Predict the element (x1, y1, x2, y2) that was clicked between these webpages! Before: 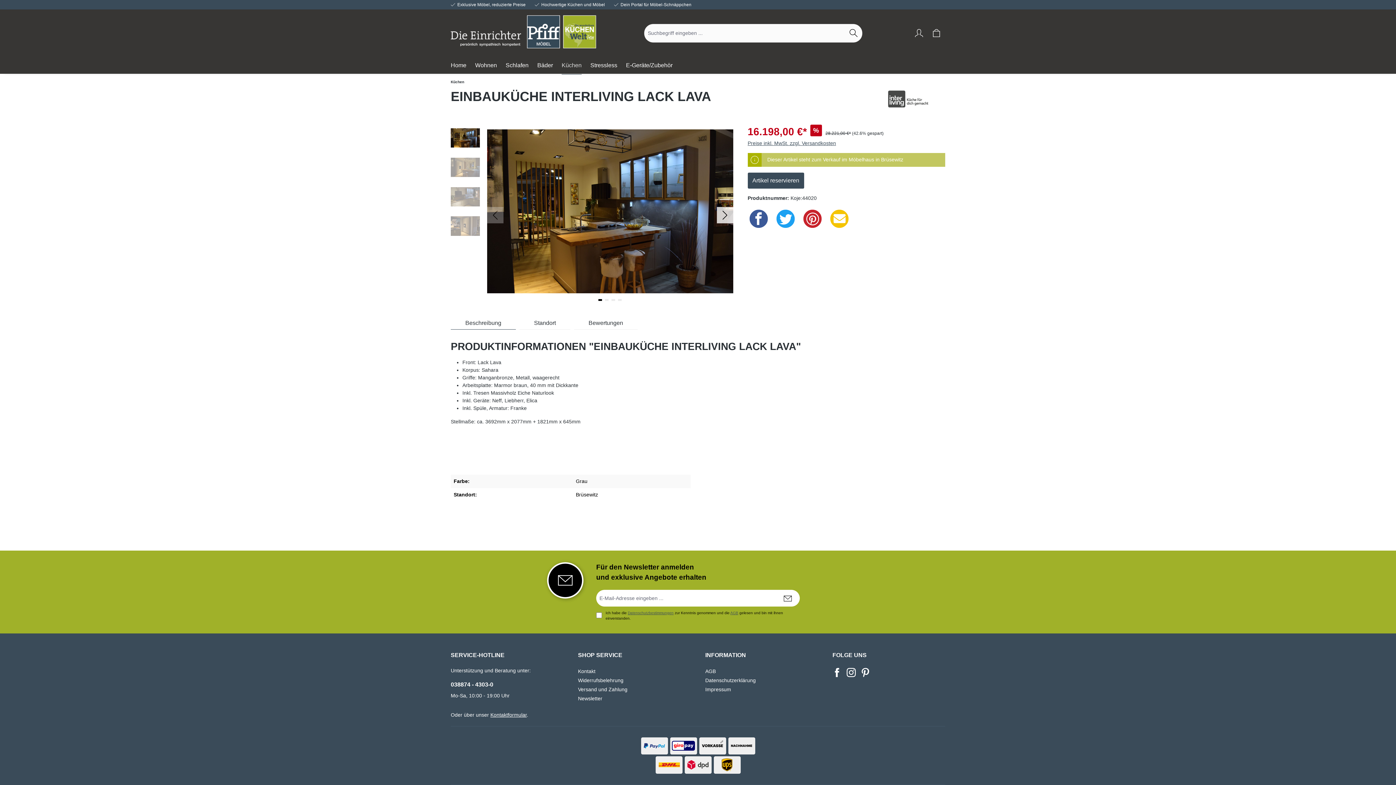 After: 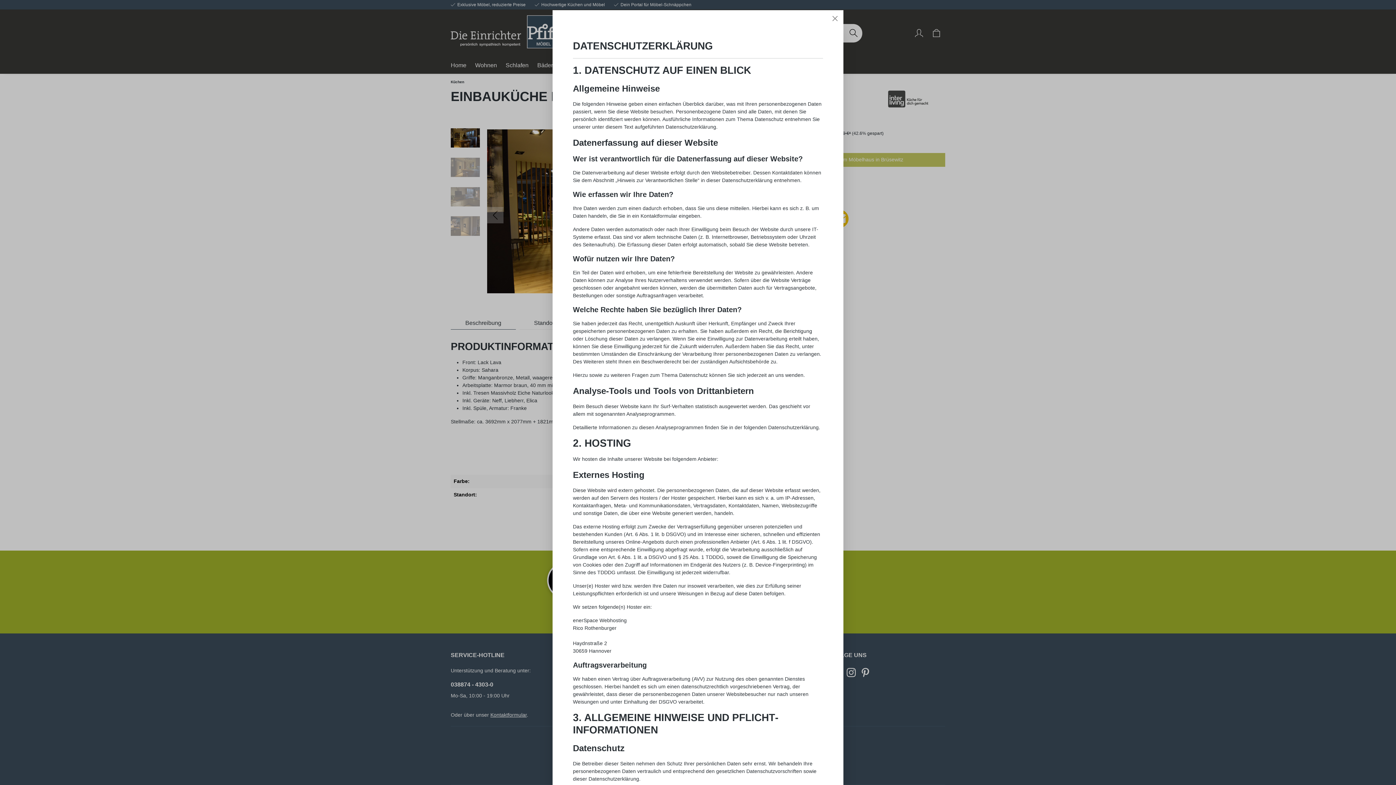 Action: label: Datenschutzbestimmungen bbox: (628, 611, 673, 615)